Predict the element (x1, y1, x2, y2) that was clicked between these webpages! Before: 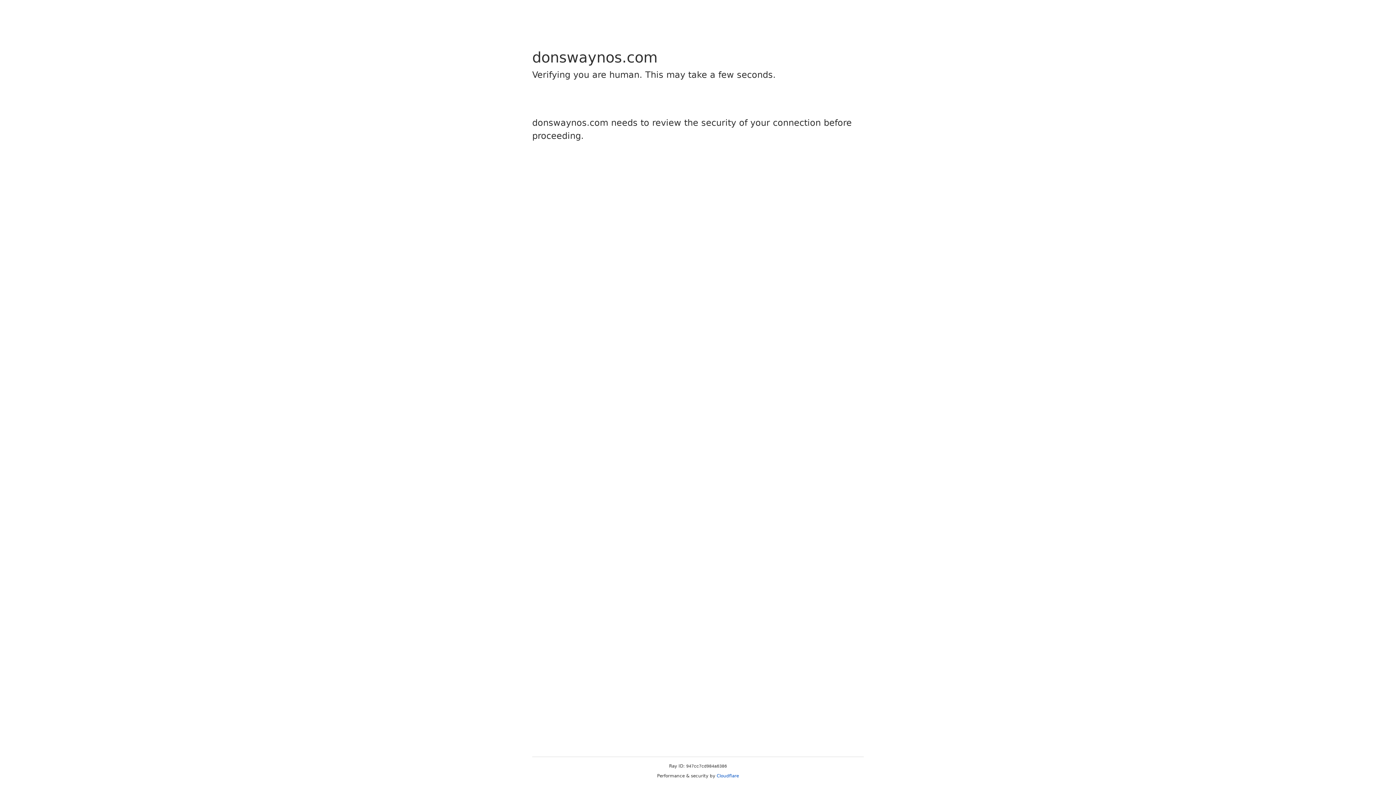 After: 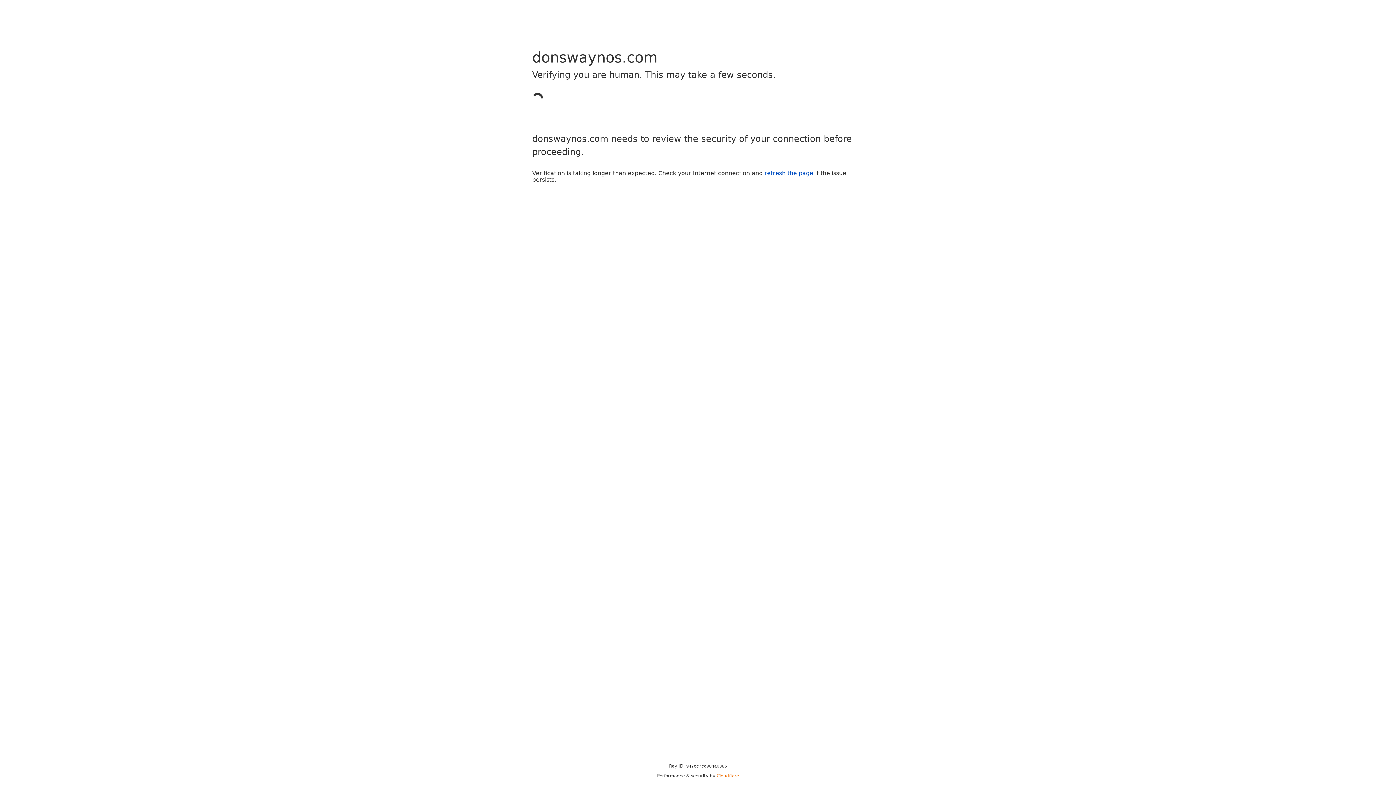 Action: bbox: (716, 773, 739, 778) label: Cloudflare